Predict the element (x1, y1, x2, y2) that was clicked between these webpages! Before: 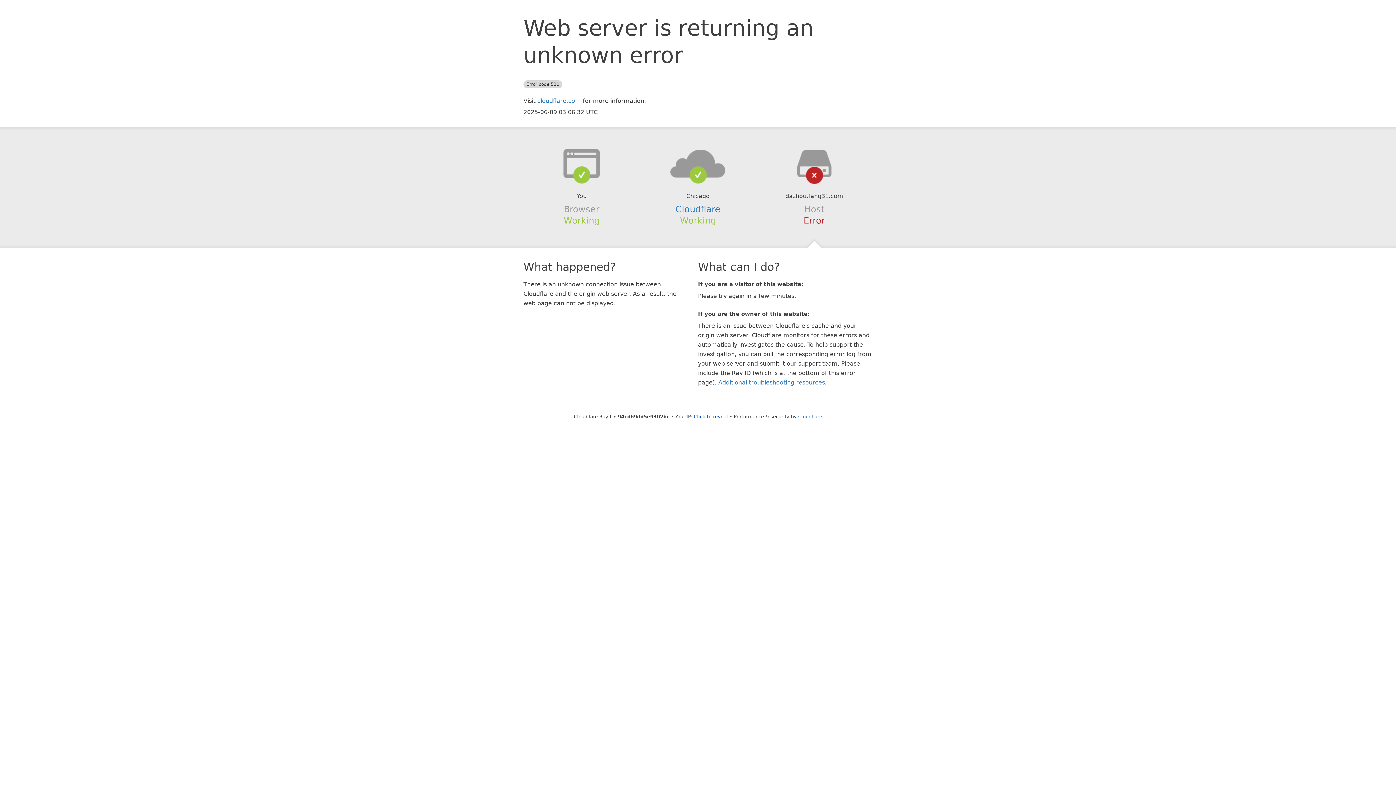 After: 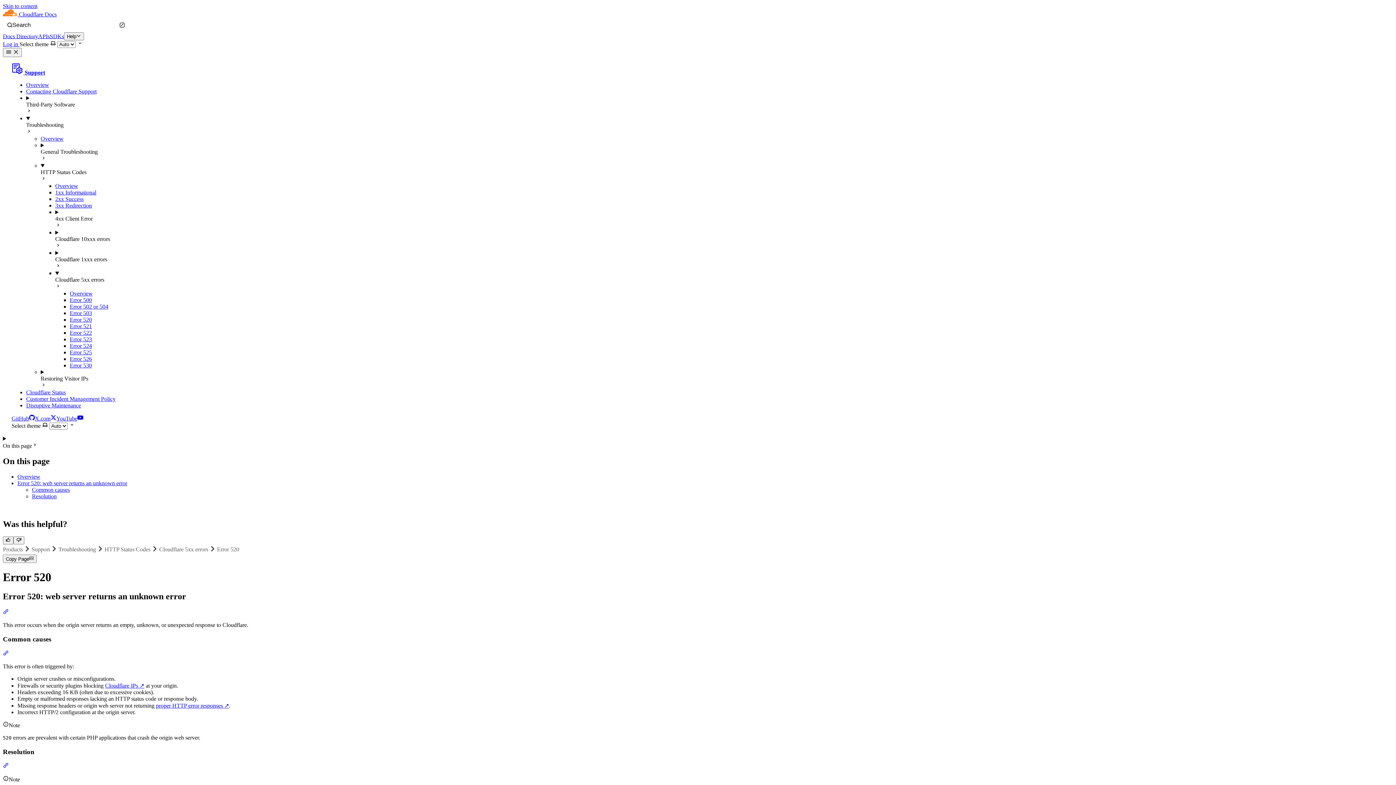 Action: label: Additional troubleshooting resources bbox: (718, 379, 825, 386)